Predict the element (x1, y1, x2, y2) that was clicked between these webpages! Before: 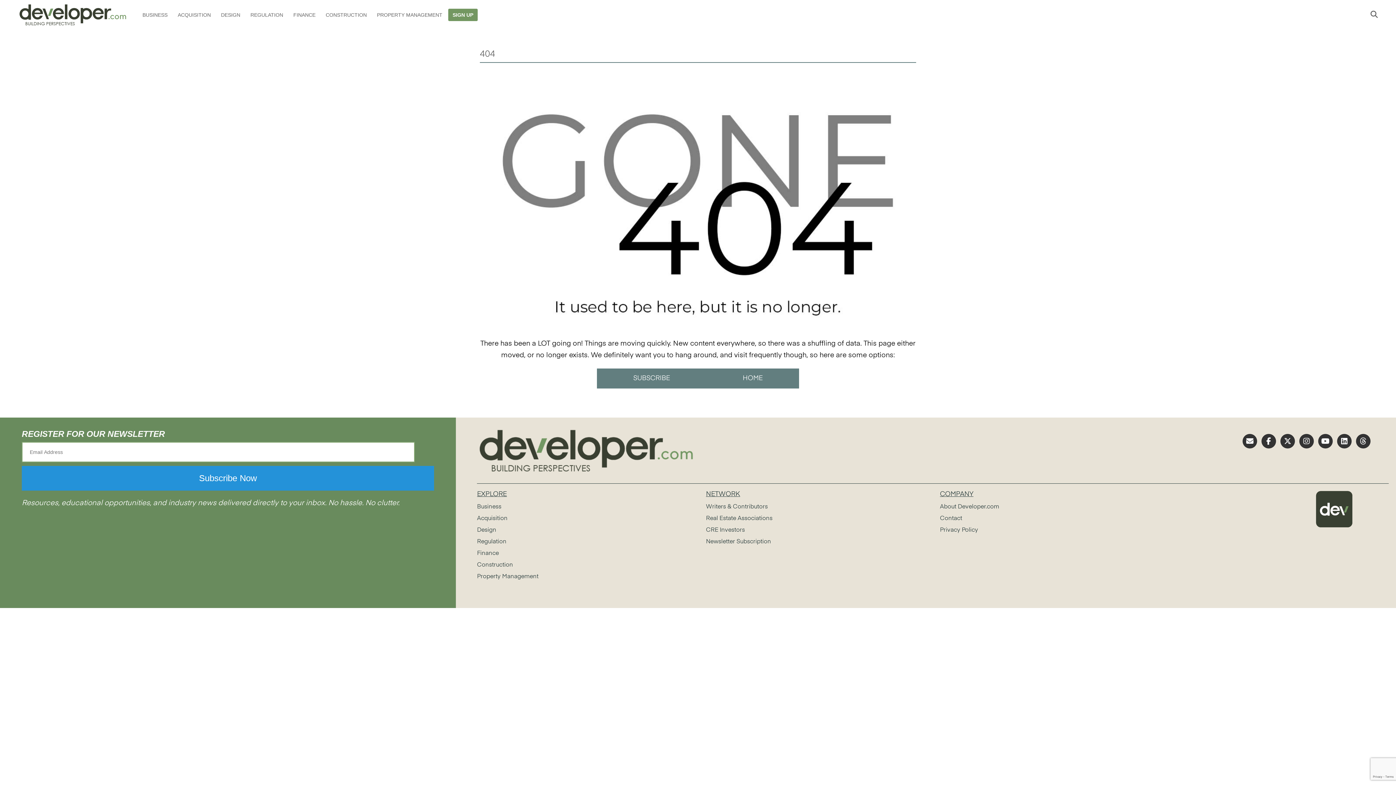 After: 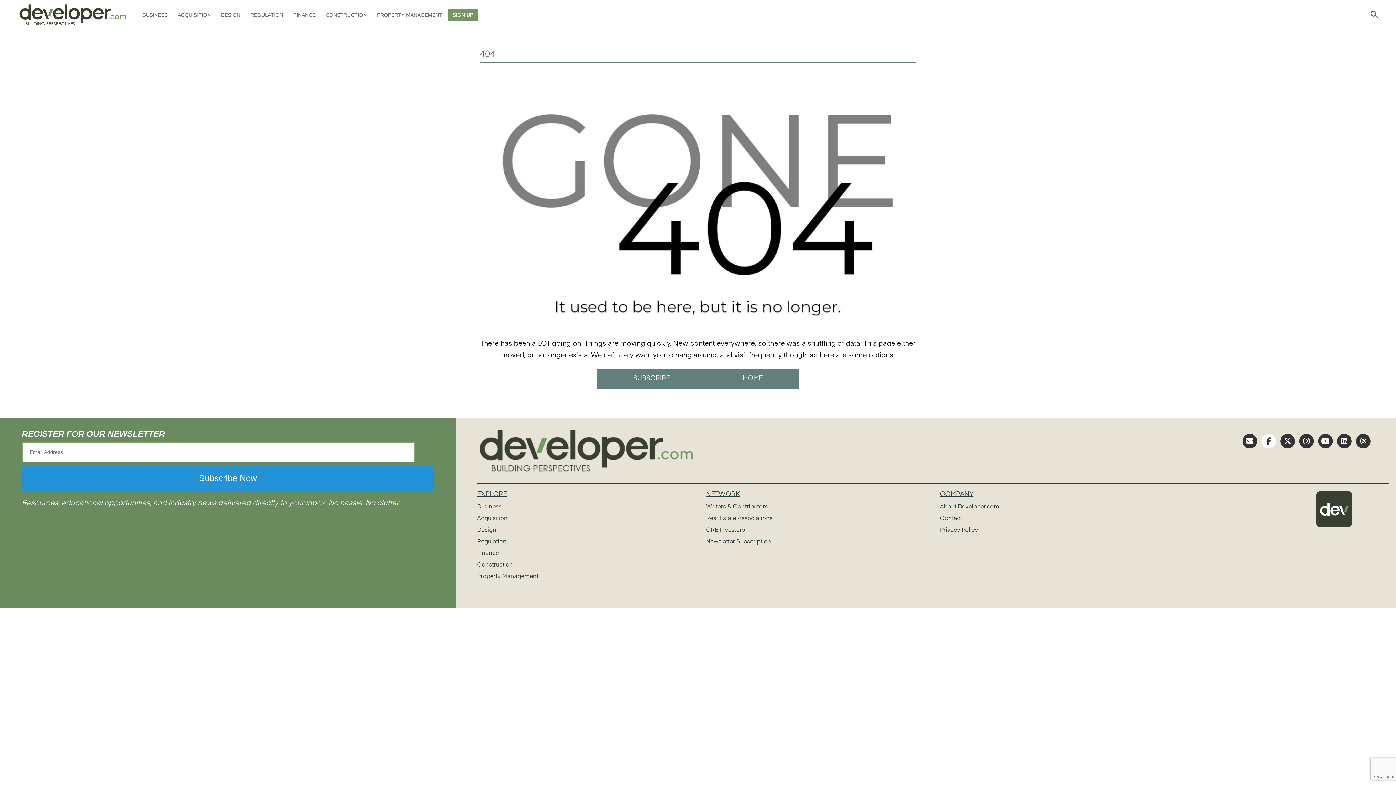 Action: bbox: (1261, 434, 1276, 448)